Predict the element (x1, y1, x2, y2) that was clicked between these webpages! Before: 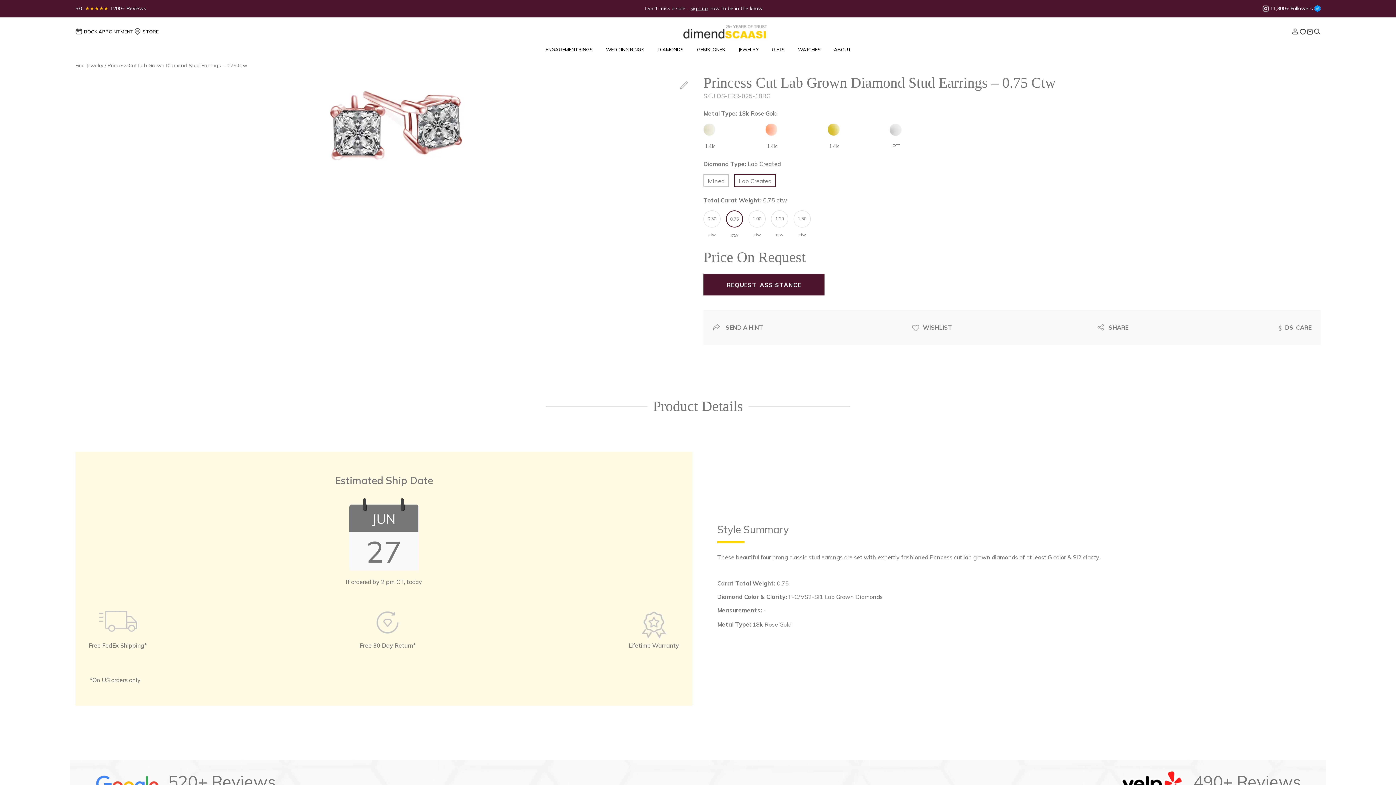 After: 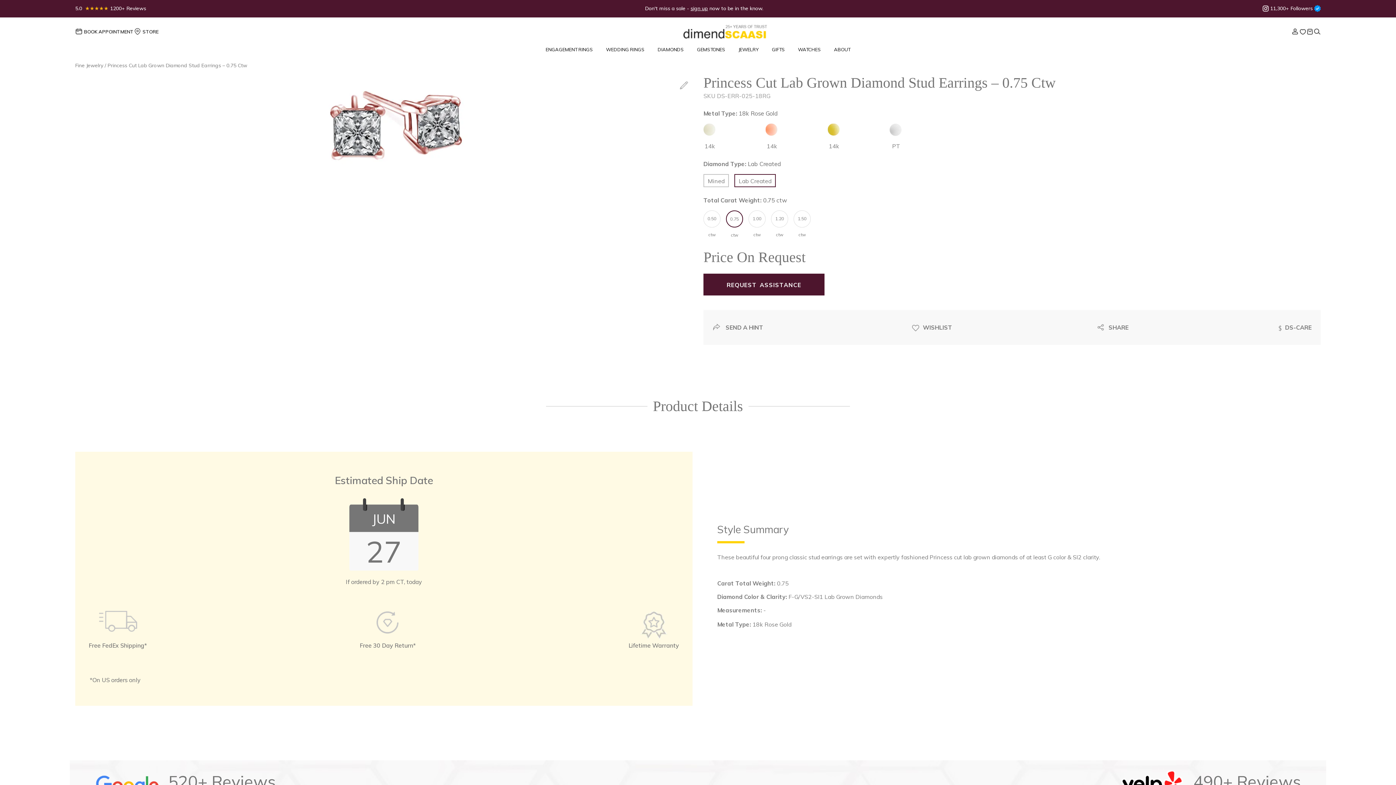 Action: label: SEND A HINT bbox: (712, 323, 763, 332)